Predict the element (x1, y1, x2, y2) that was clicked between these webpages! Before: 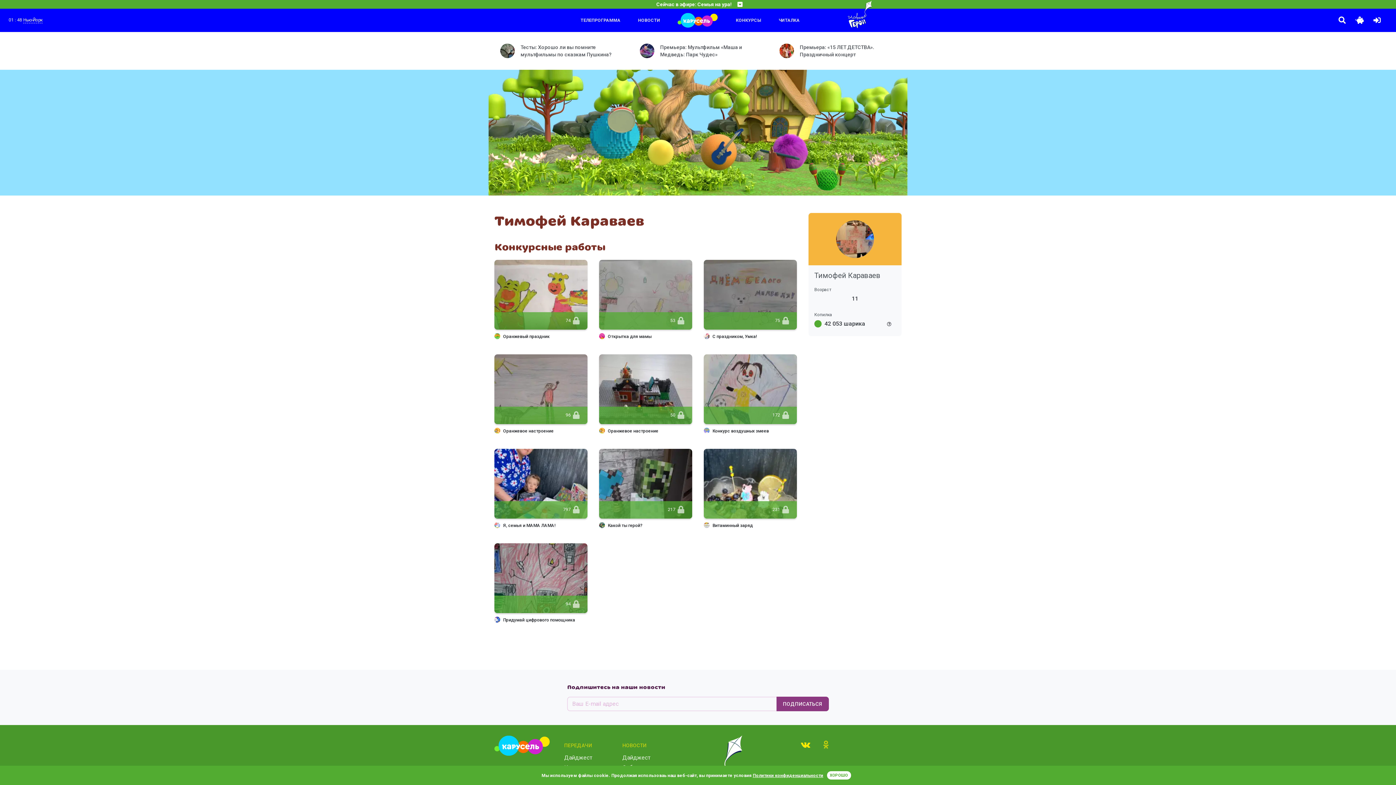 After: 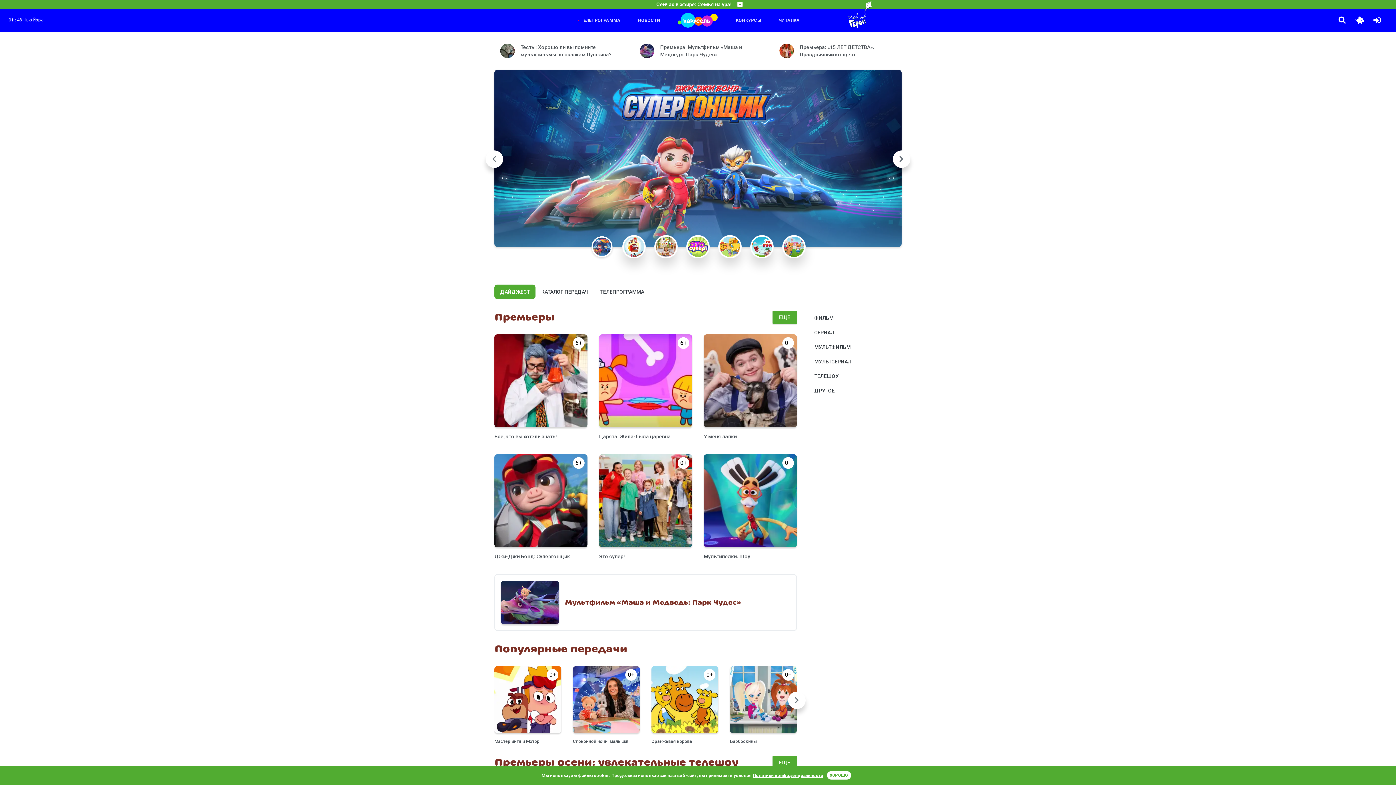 Action: label: Дайджест bbox: (564, 754, 592, 761)